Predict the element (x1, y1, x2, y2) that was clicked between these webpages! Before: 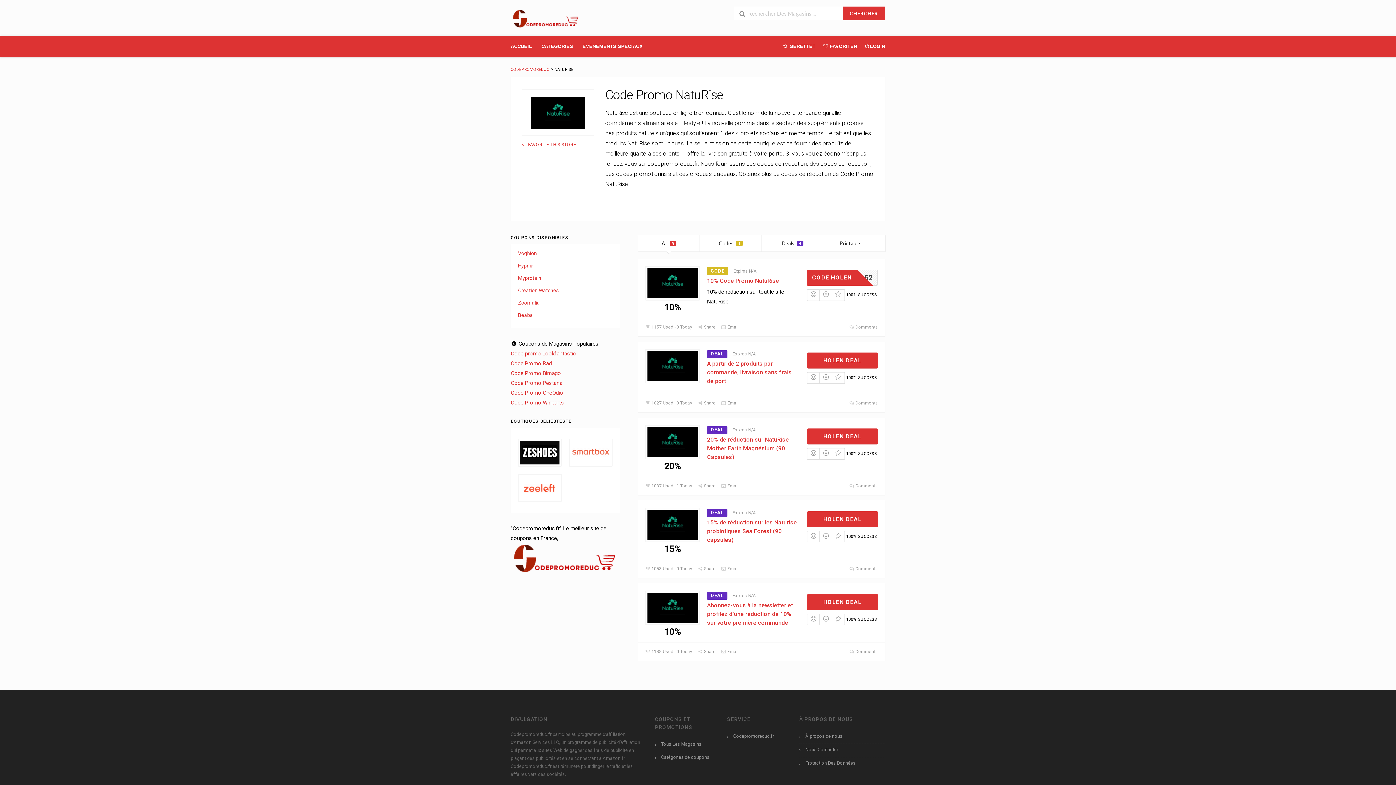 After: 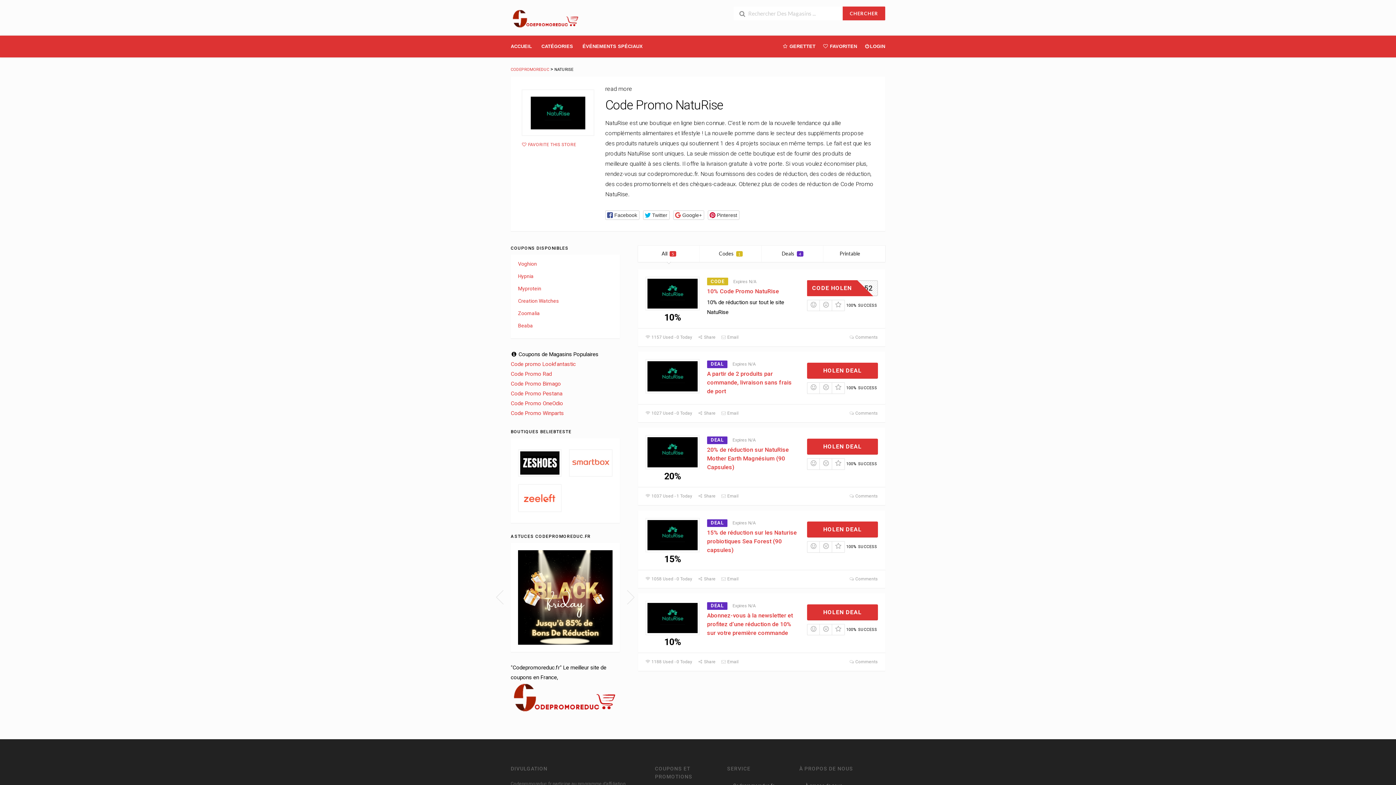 Action: label:  Comments bbox: (849, 324, 878, 329)